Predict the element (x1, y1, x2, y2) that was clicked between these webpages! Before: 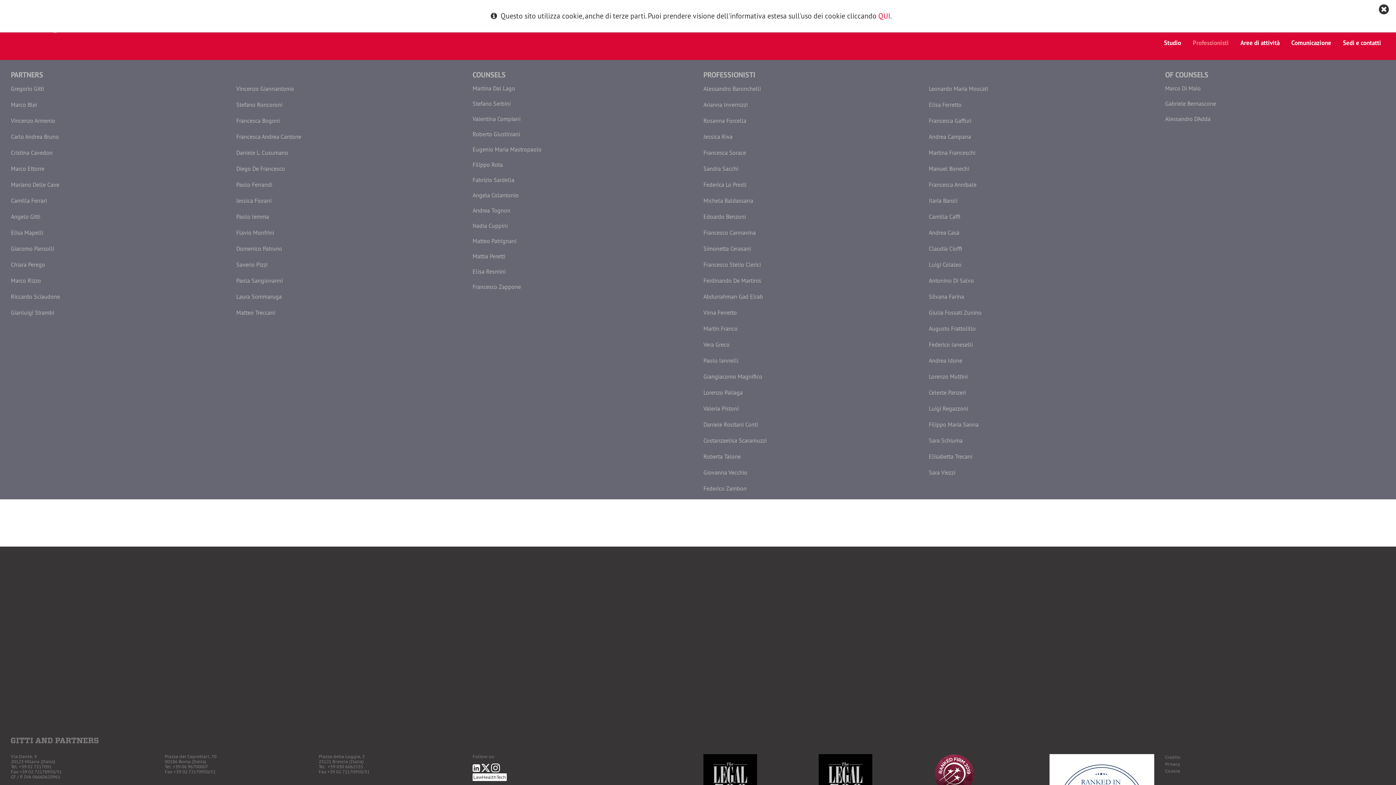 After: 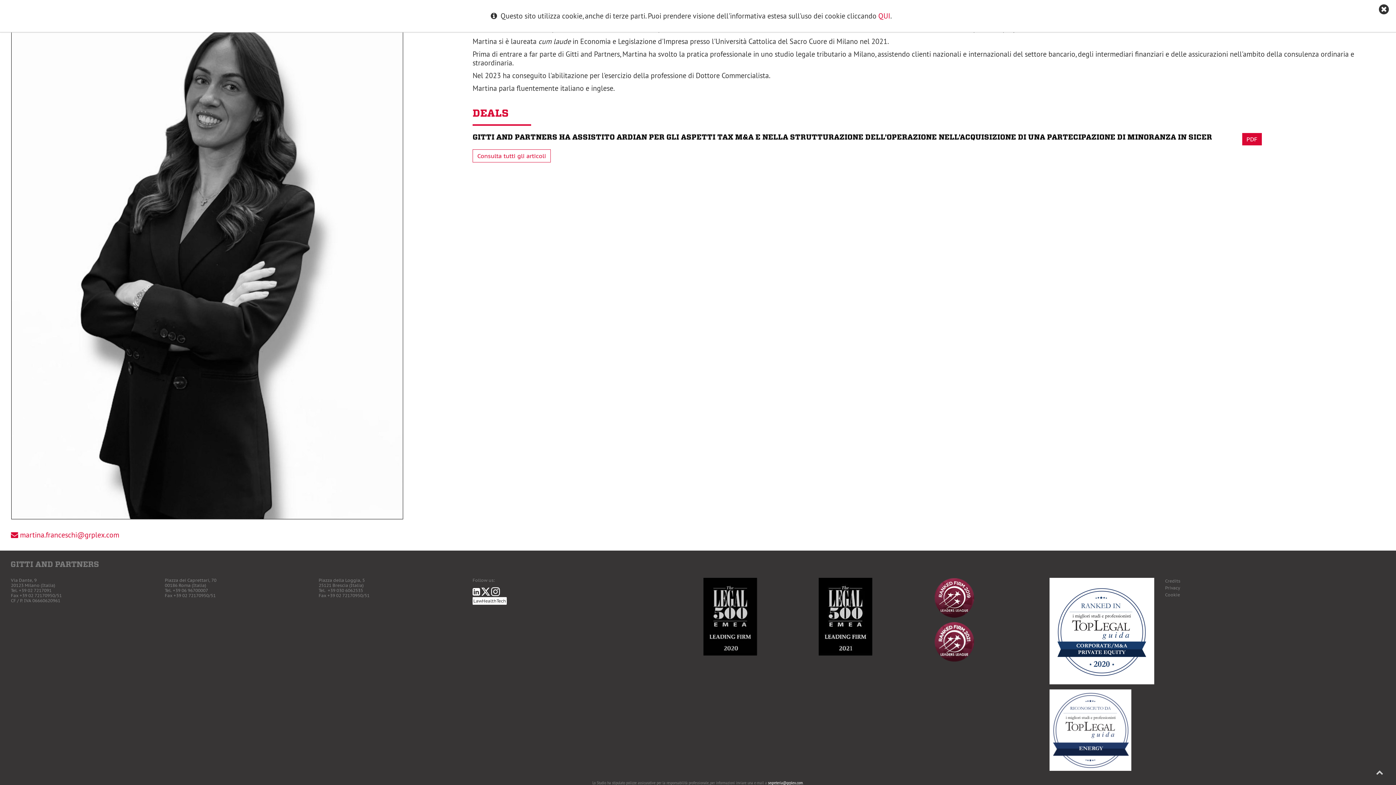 Action: bbox: (929, 144, 1154, 160) label: Martina Franceschi